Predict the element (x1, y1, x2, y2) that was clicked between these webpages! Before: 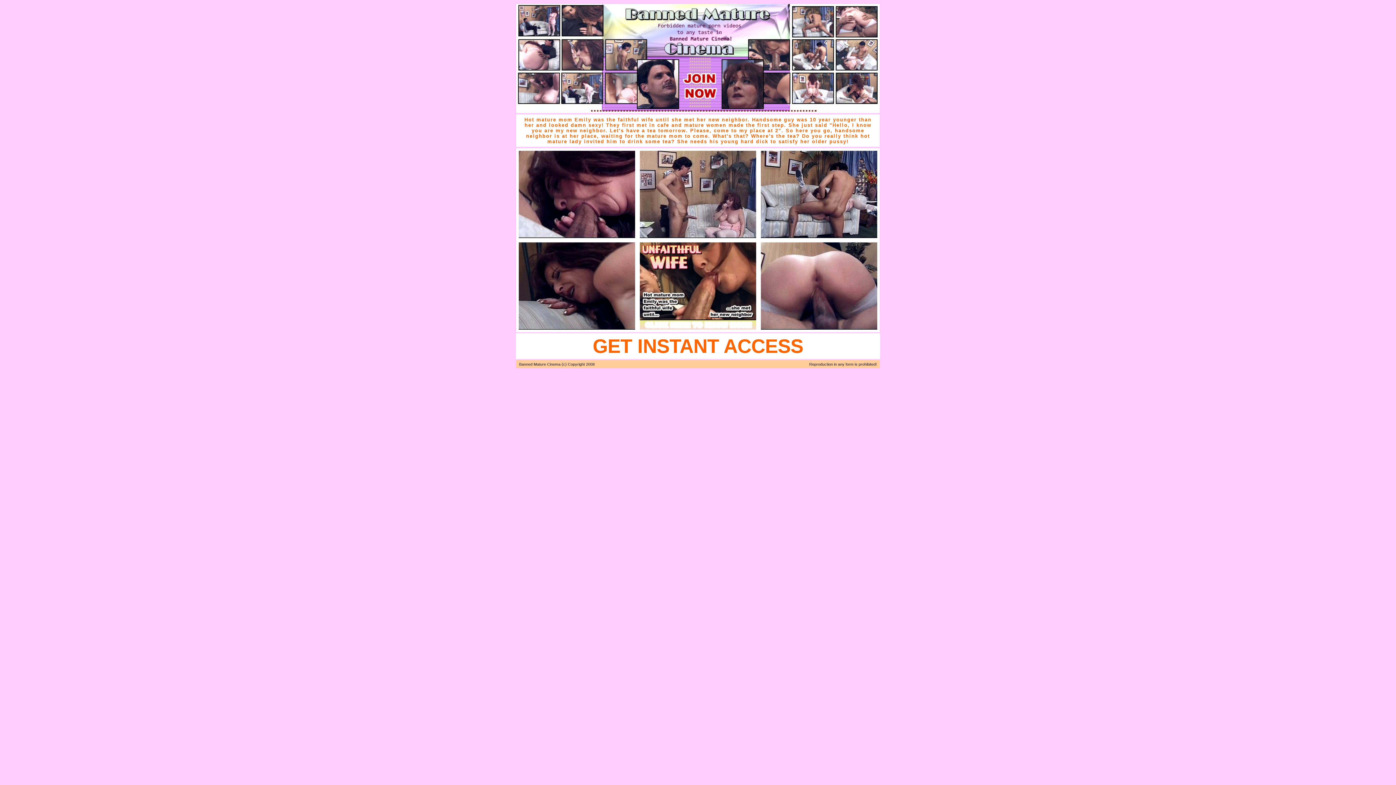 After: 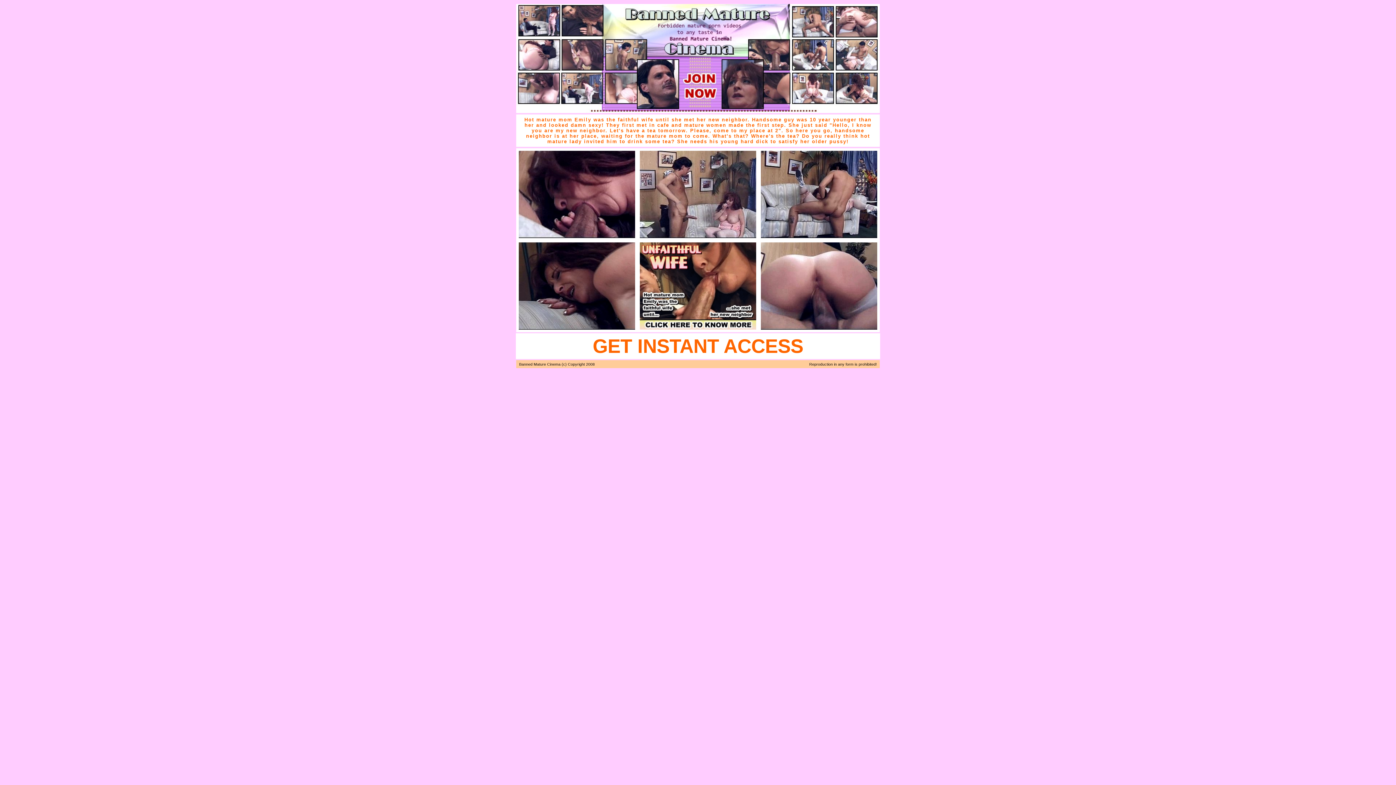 Action: bbox: (518, 233, 635, 239)